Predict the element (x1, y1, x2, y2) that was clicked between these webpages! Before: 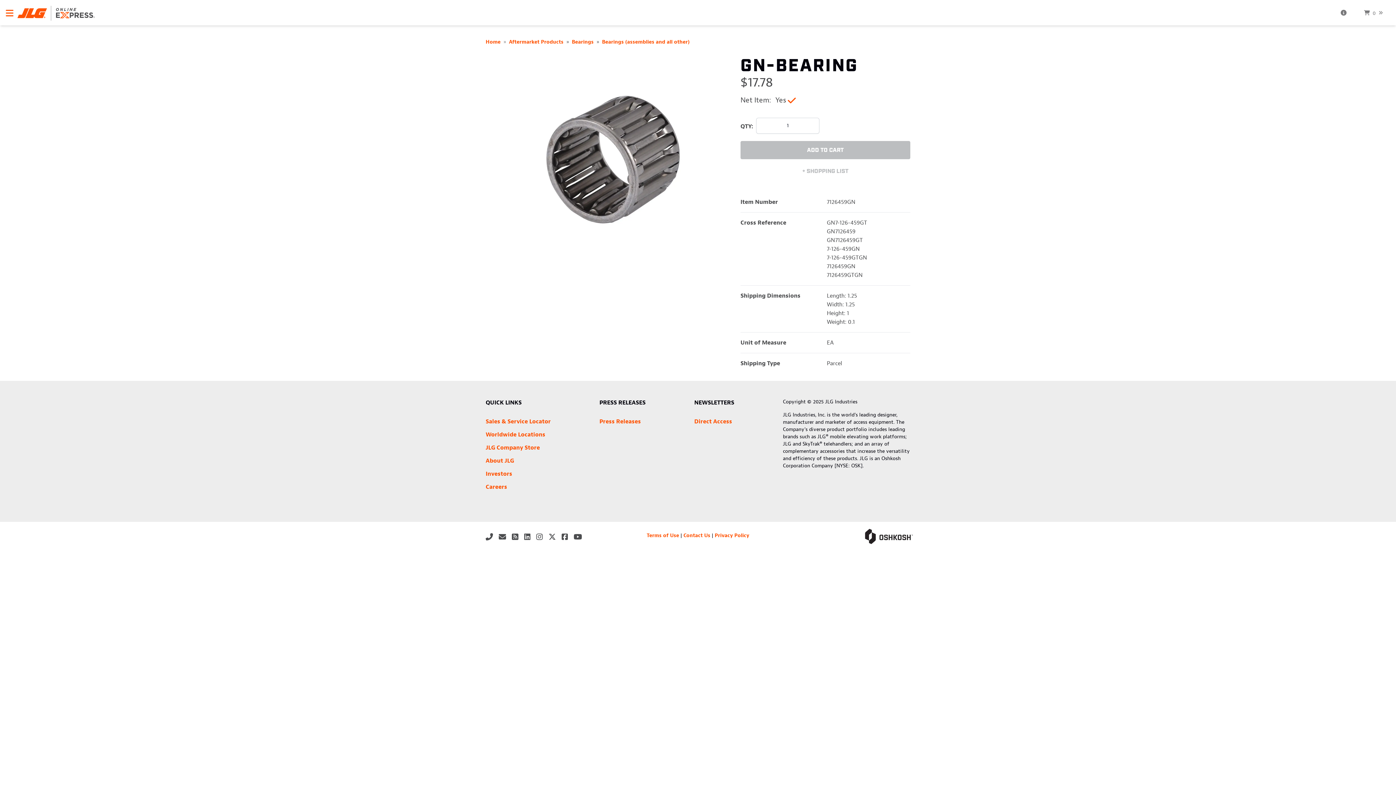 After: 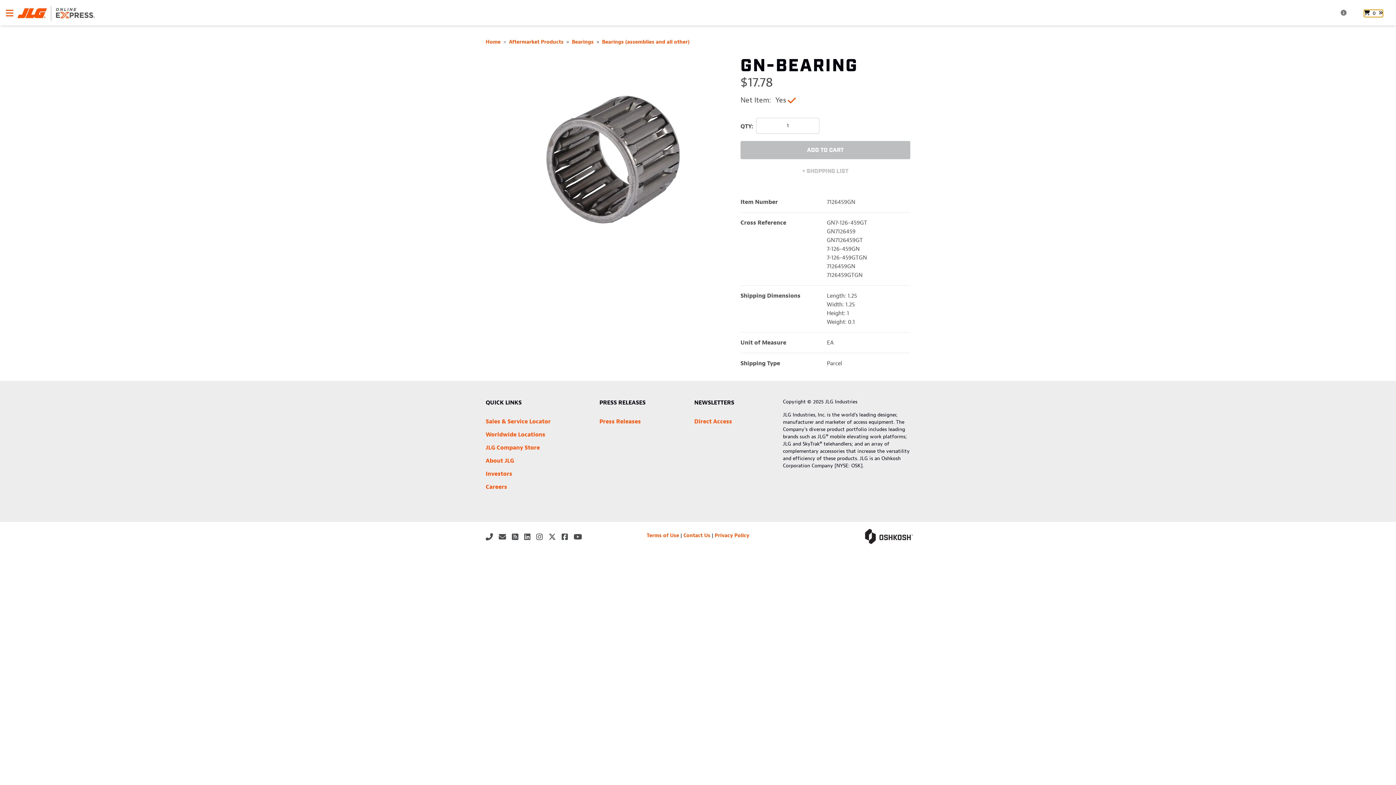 Action: bbox: (1364, 9, 1383, 16) label: 0